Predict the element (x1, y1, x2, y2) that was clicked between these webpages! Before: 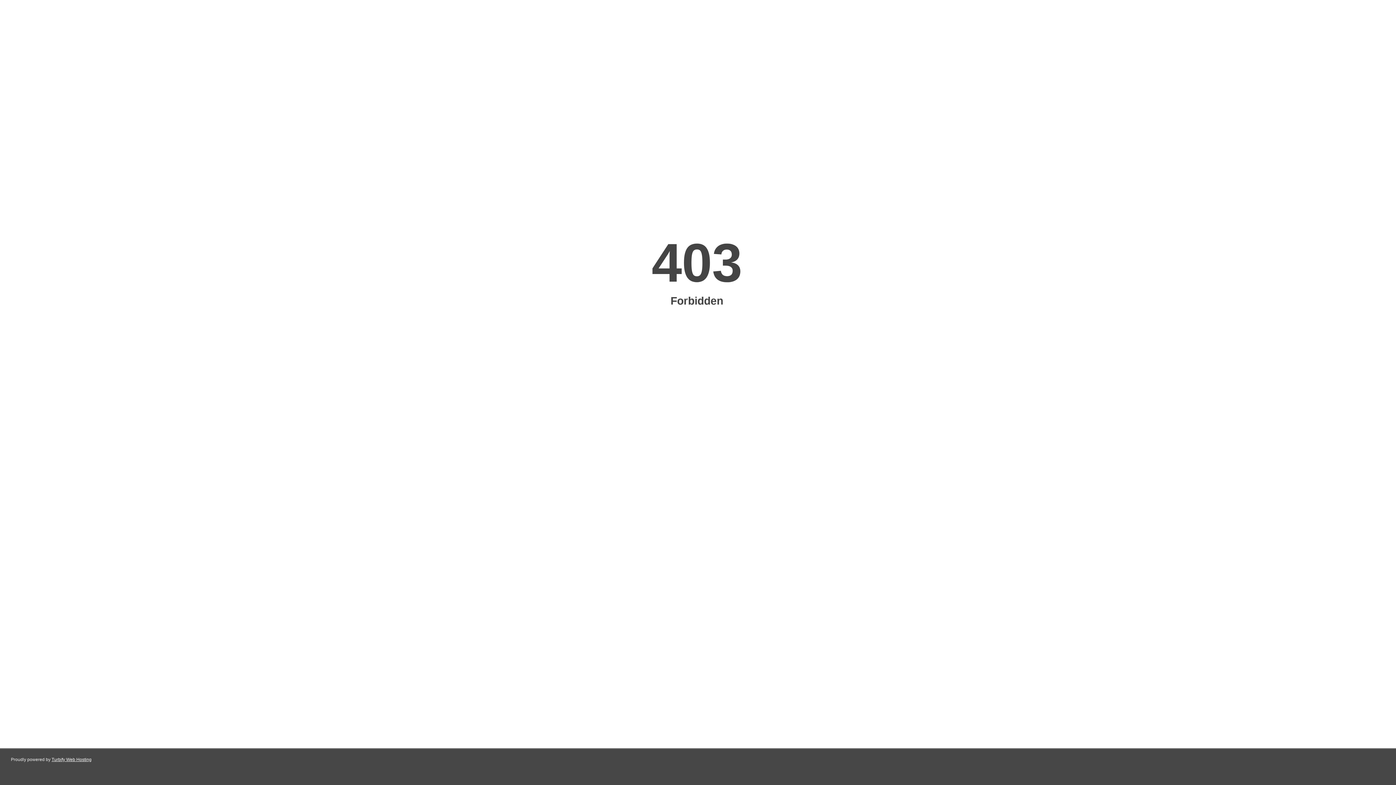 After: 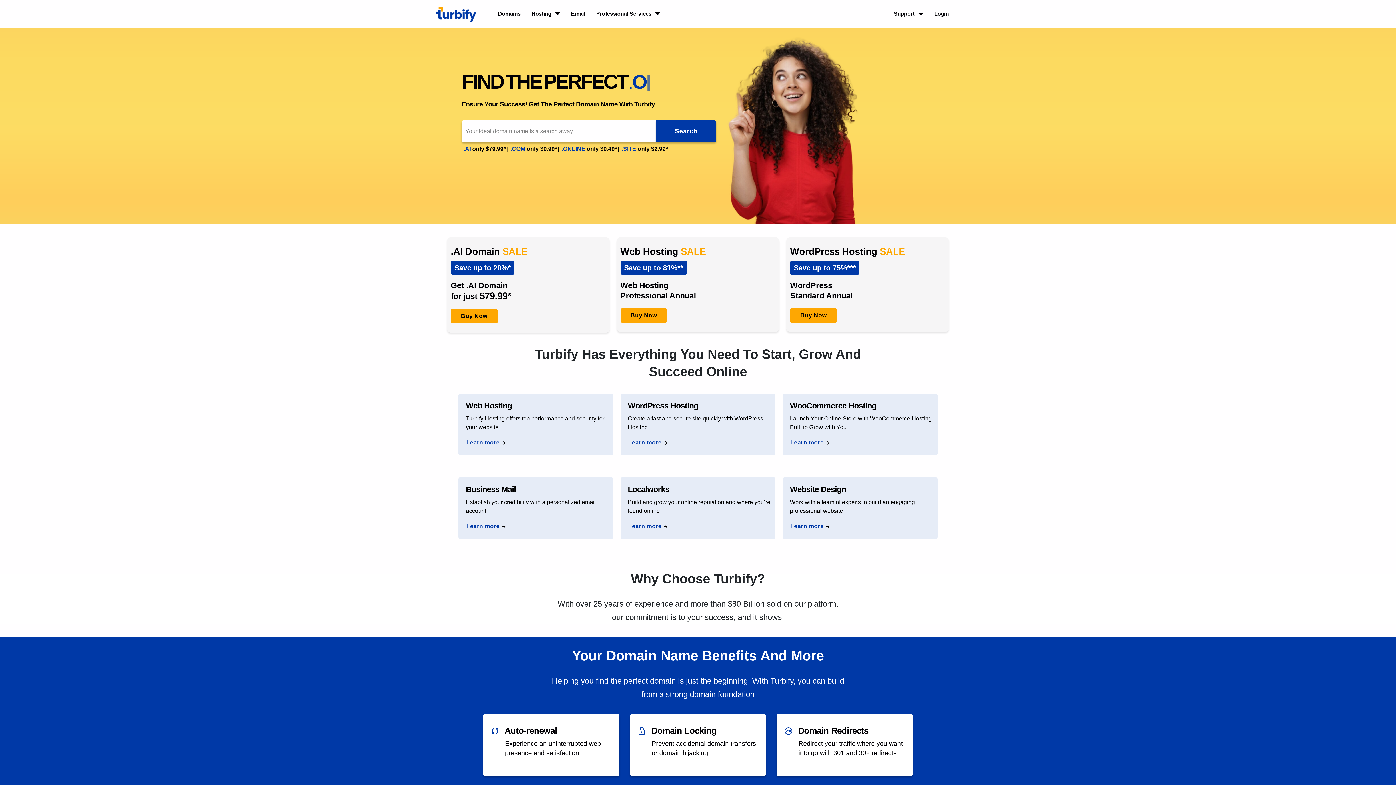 Action: bbox: (51, 757, 91, 762) label: Turbify Web Hosting